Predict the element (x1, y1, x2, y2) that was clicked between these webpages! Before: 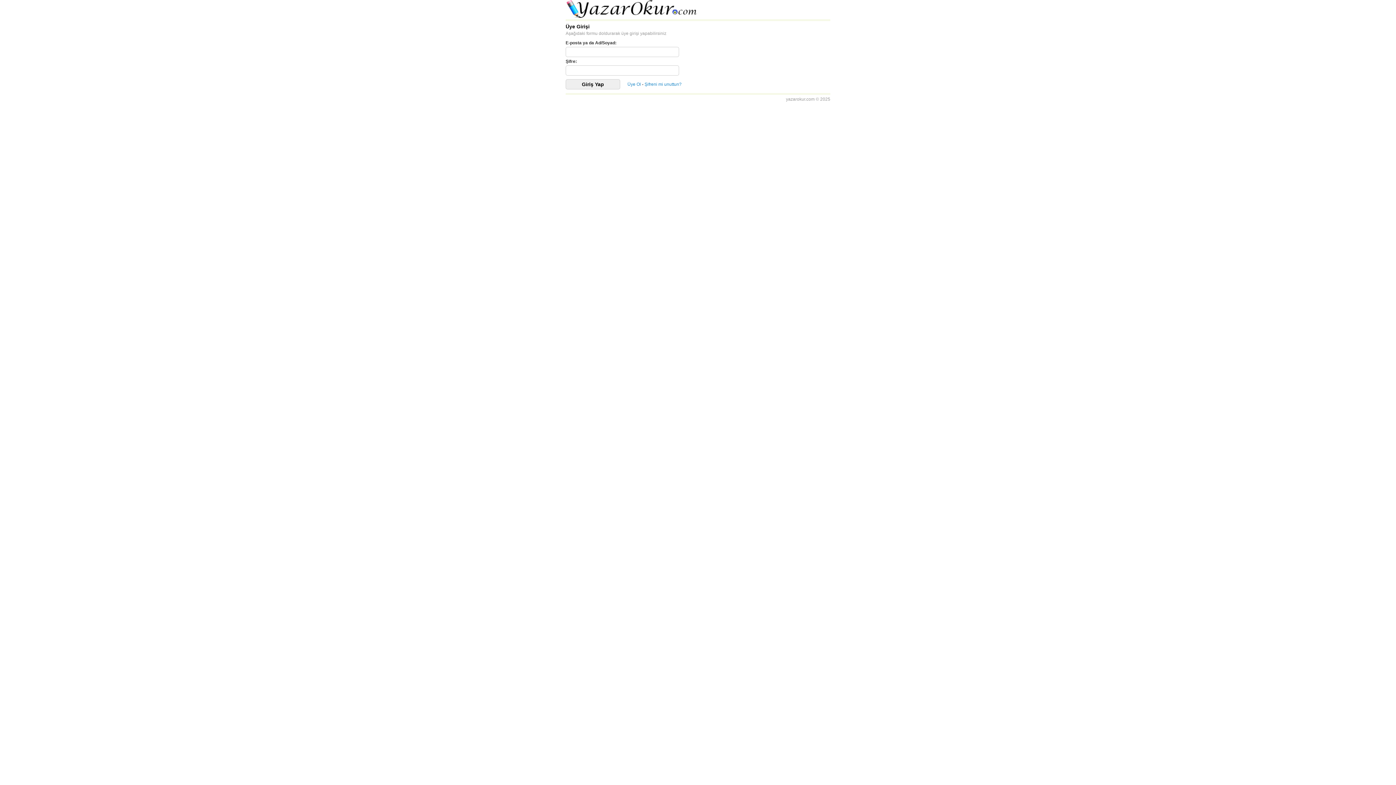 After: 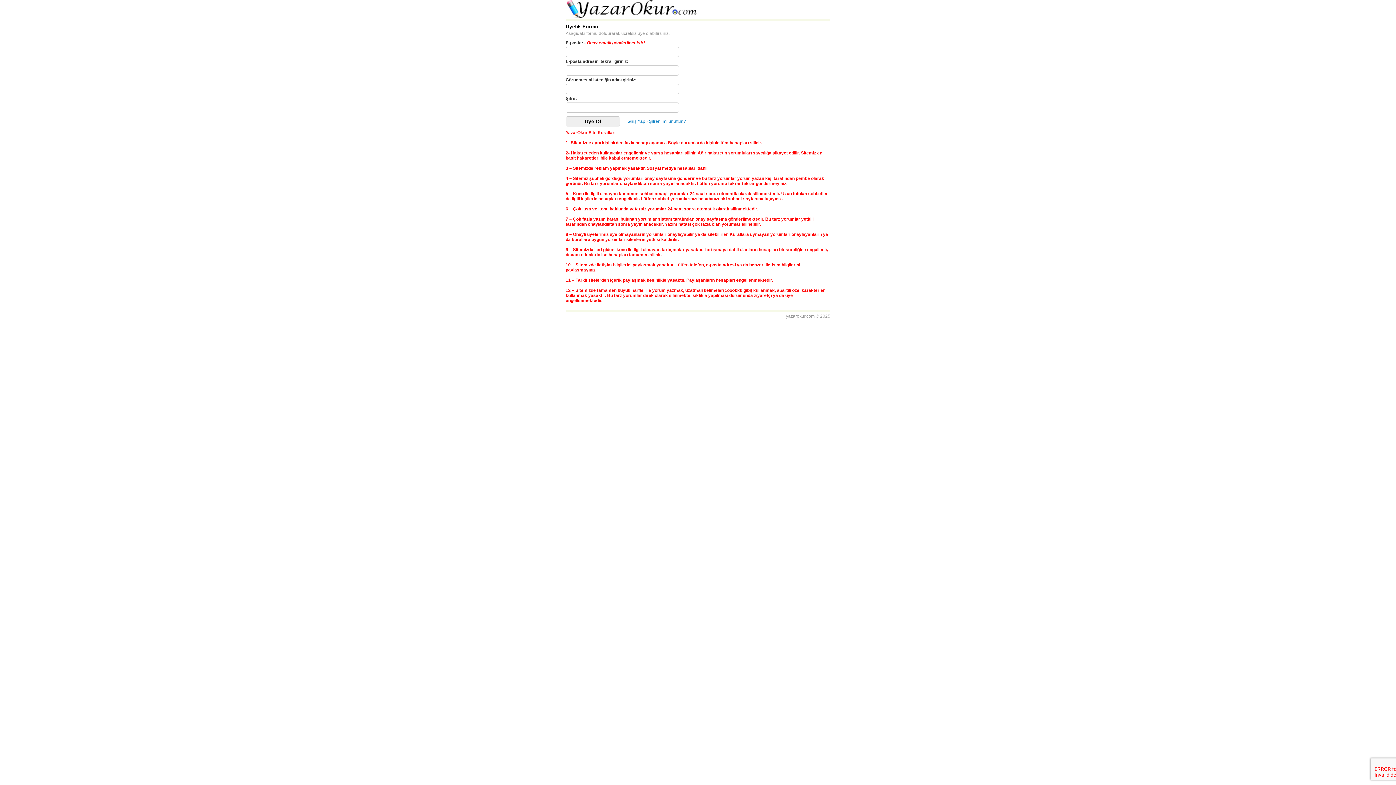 Action: label: Üye Ol bbox: (627, 81, 641, 86)